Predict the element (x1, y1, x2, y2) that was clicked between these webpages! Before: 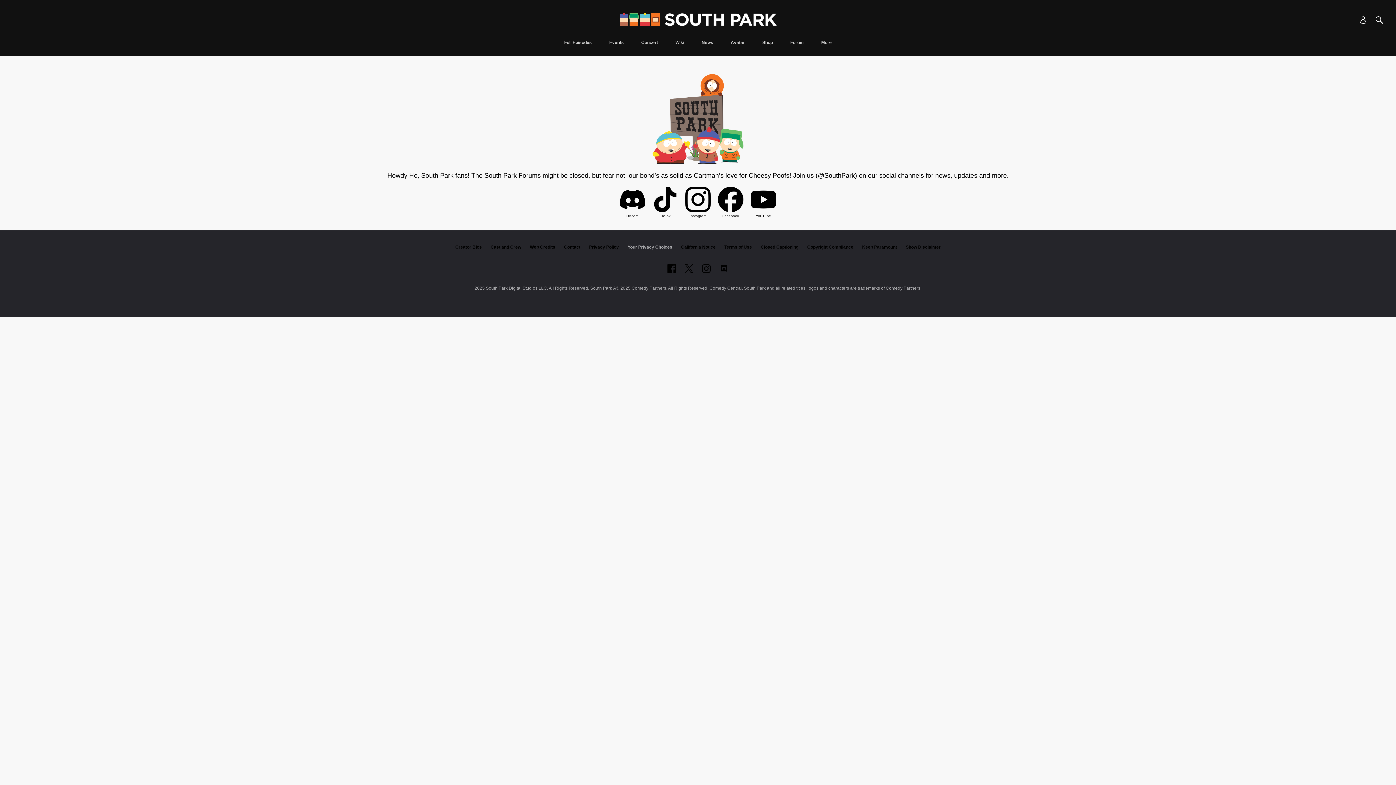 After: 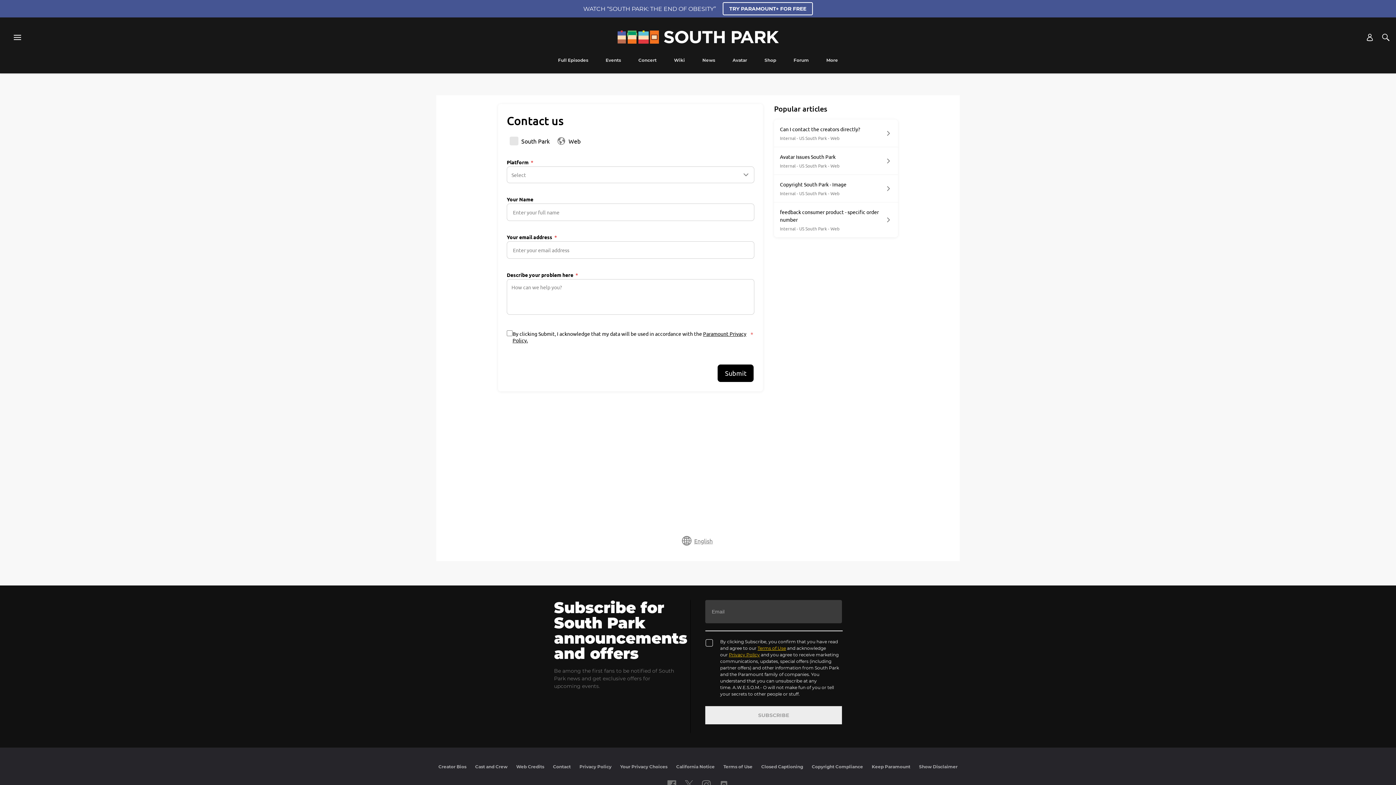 Action: label: Contact bbox: (564, 244, 580, 249)